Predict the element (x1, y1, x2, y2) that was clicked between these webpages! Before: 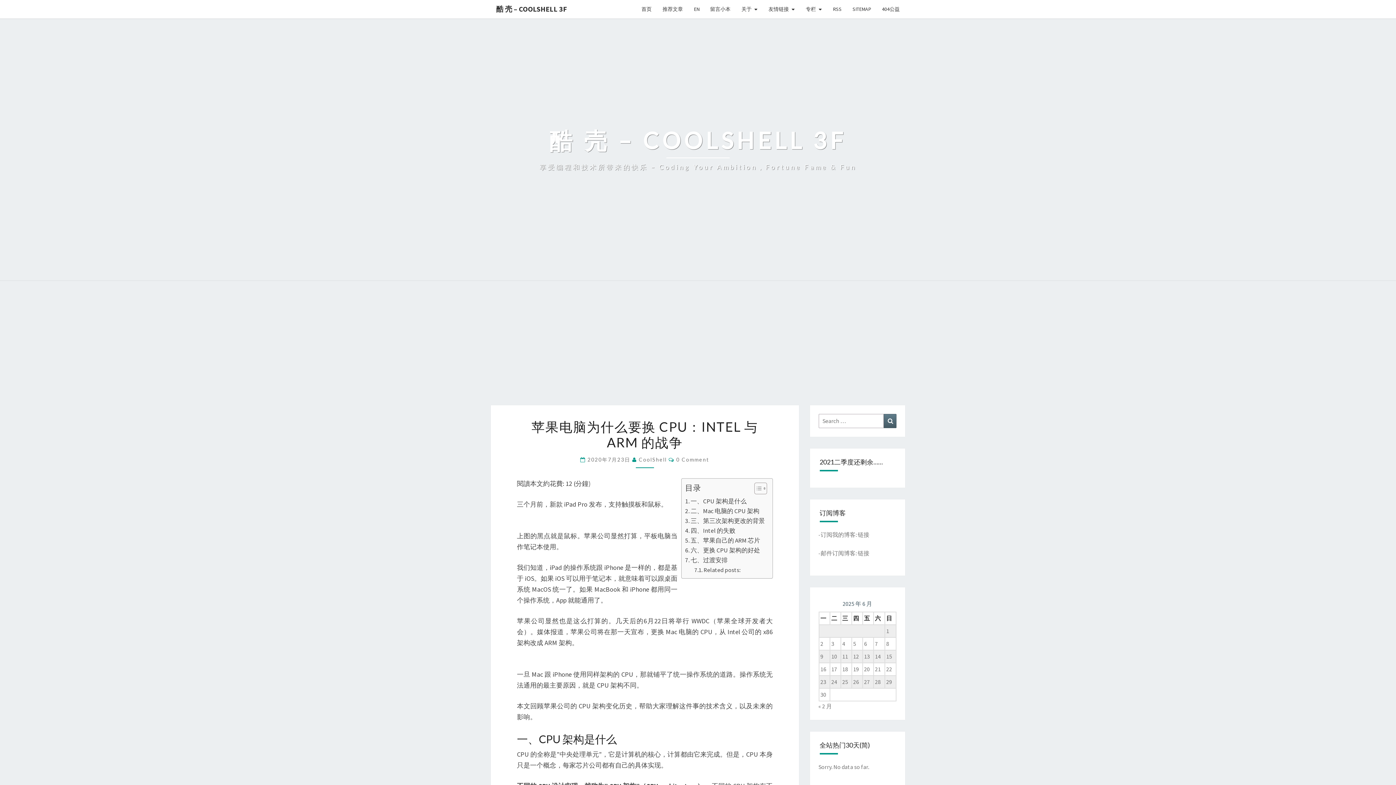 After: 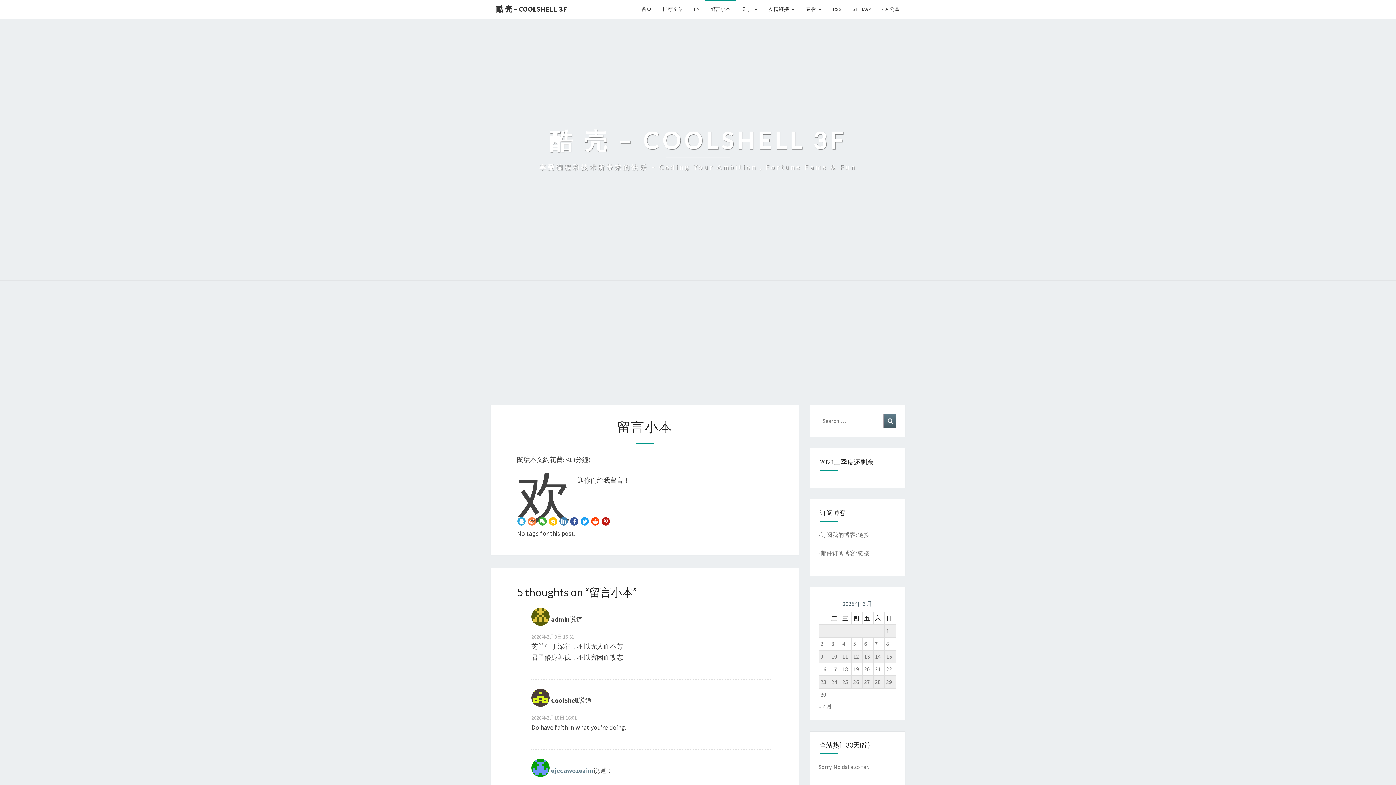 Action: label: 留言小本 bbox: (704, 0, 736, 18)